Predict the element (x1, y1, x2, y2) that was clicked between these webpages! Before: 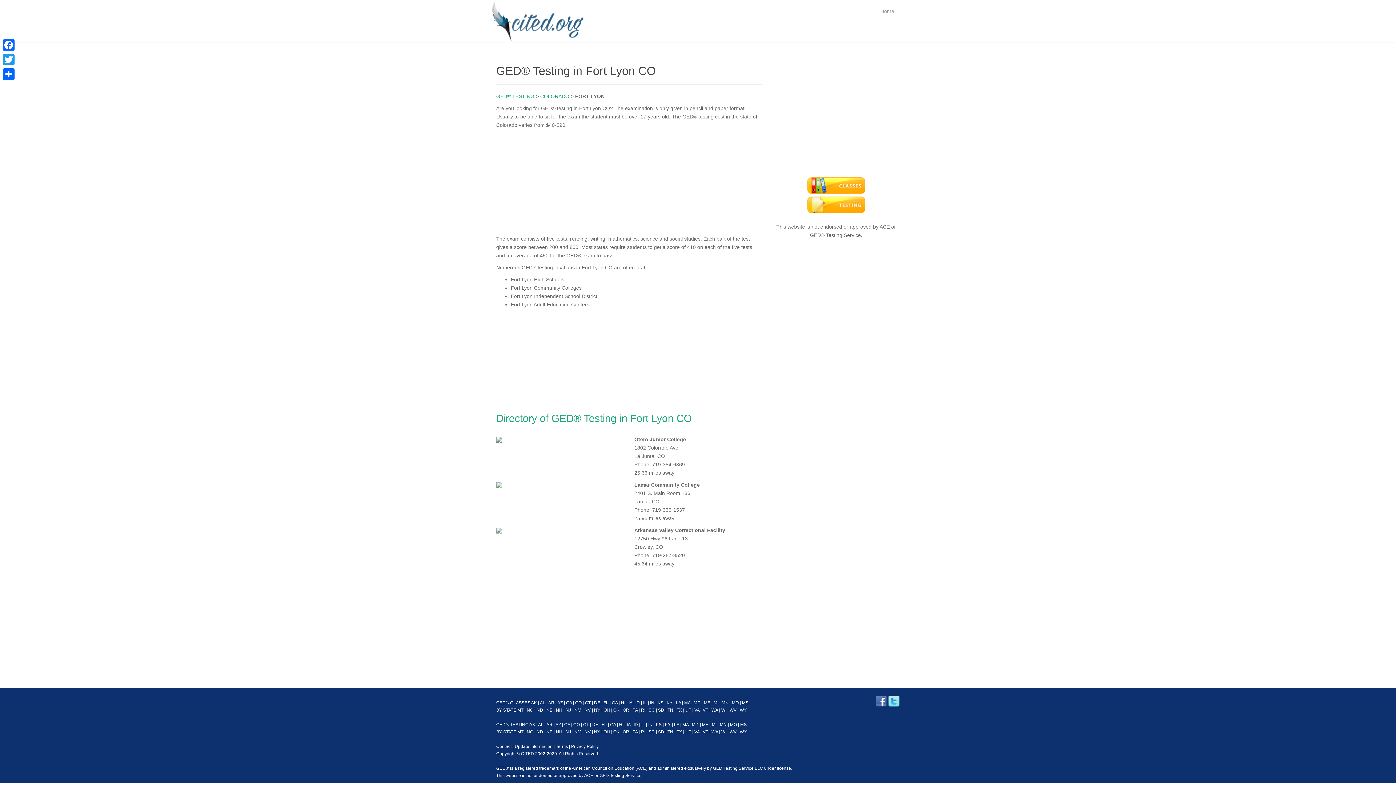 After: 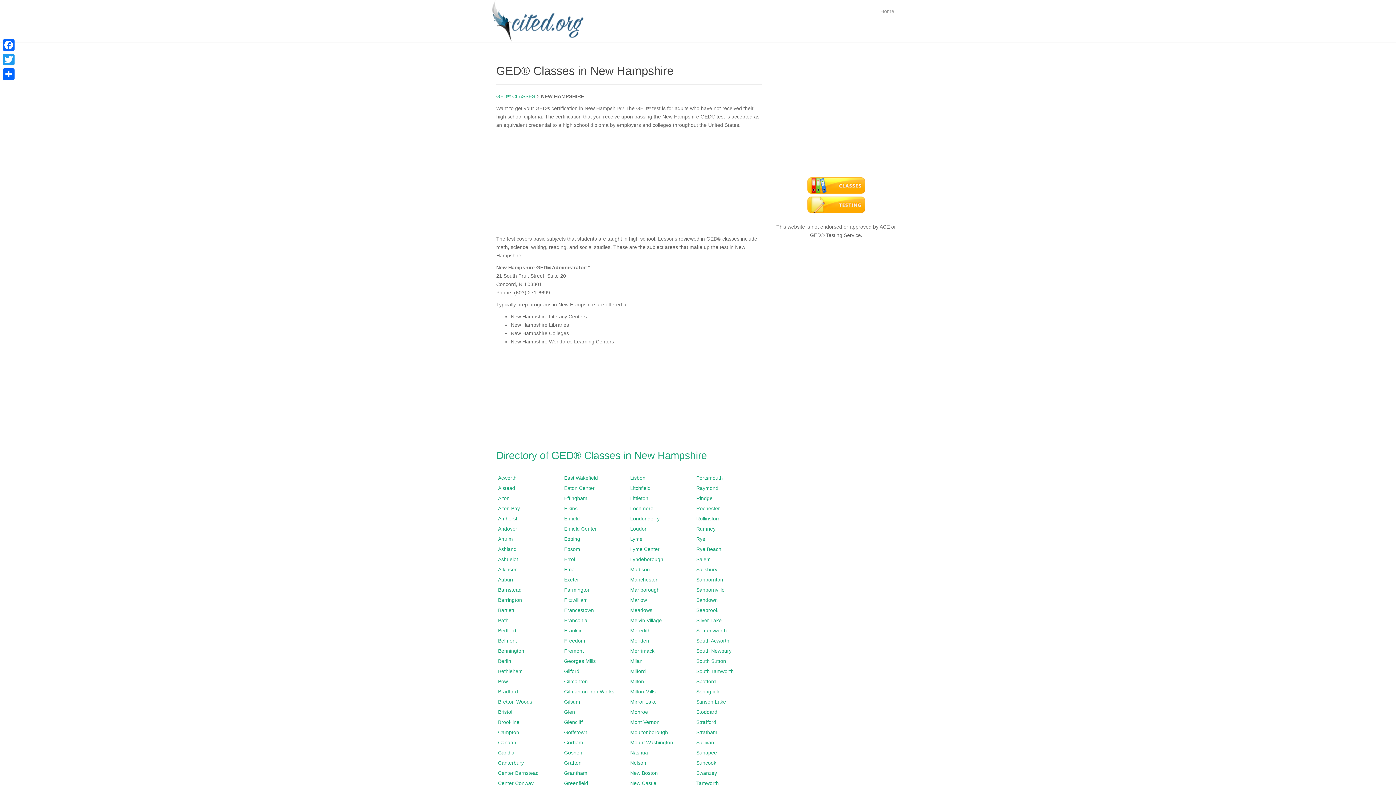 Action: label: NH bbox: (556, 708, 562, 713)